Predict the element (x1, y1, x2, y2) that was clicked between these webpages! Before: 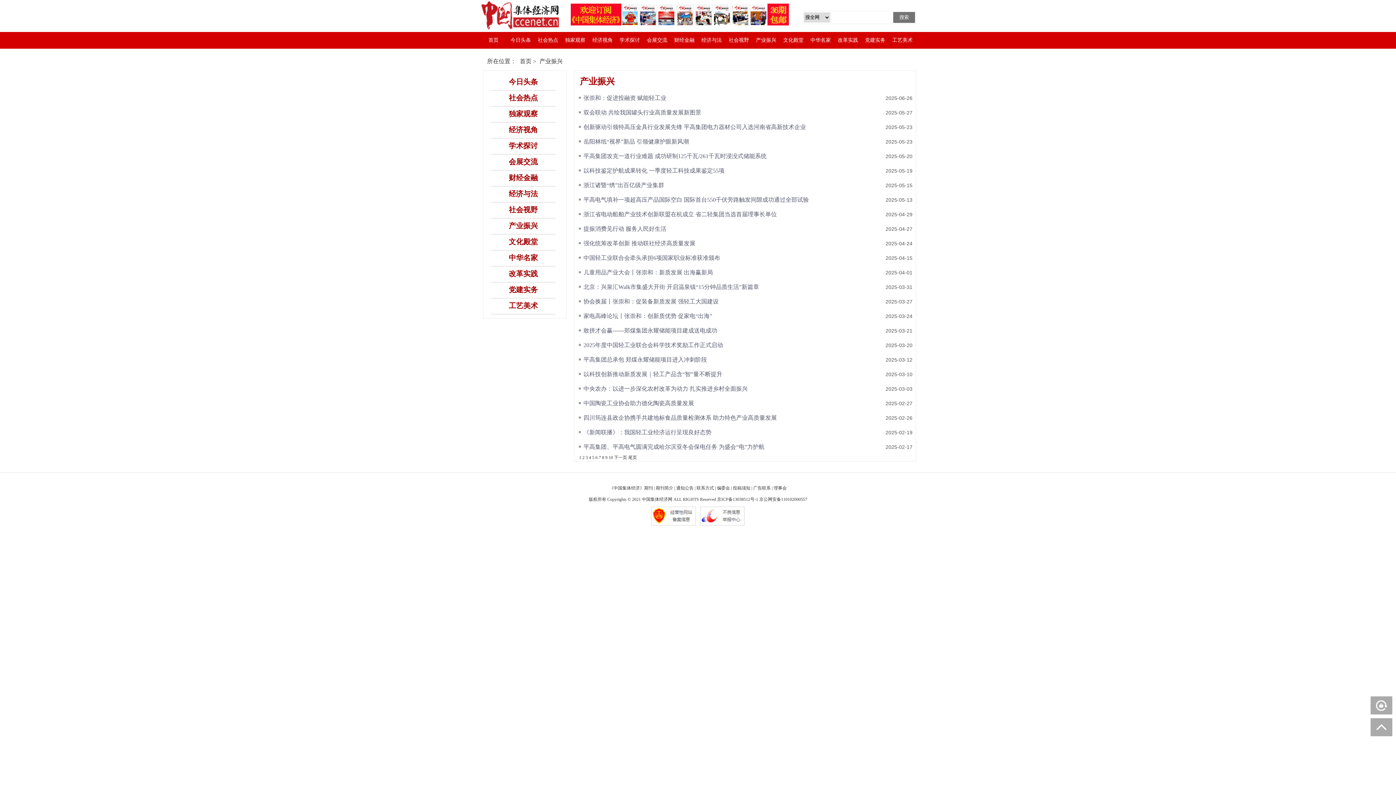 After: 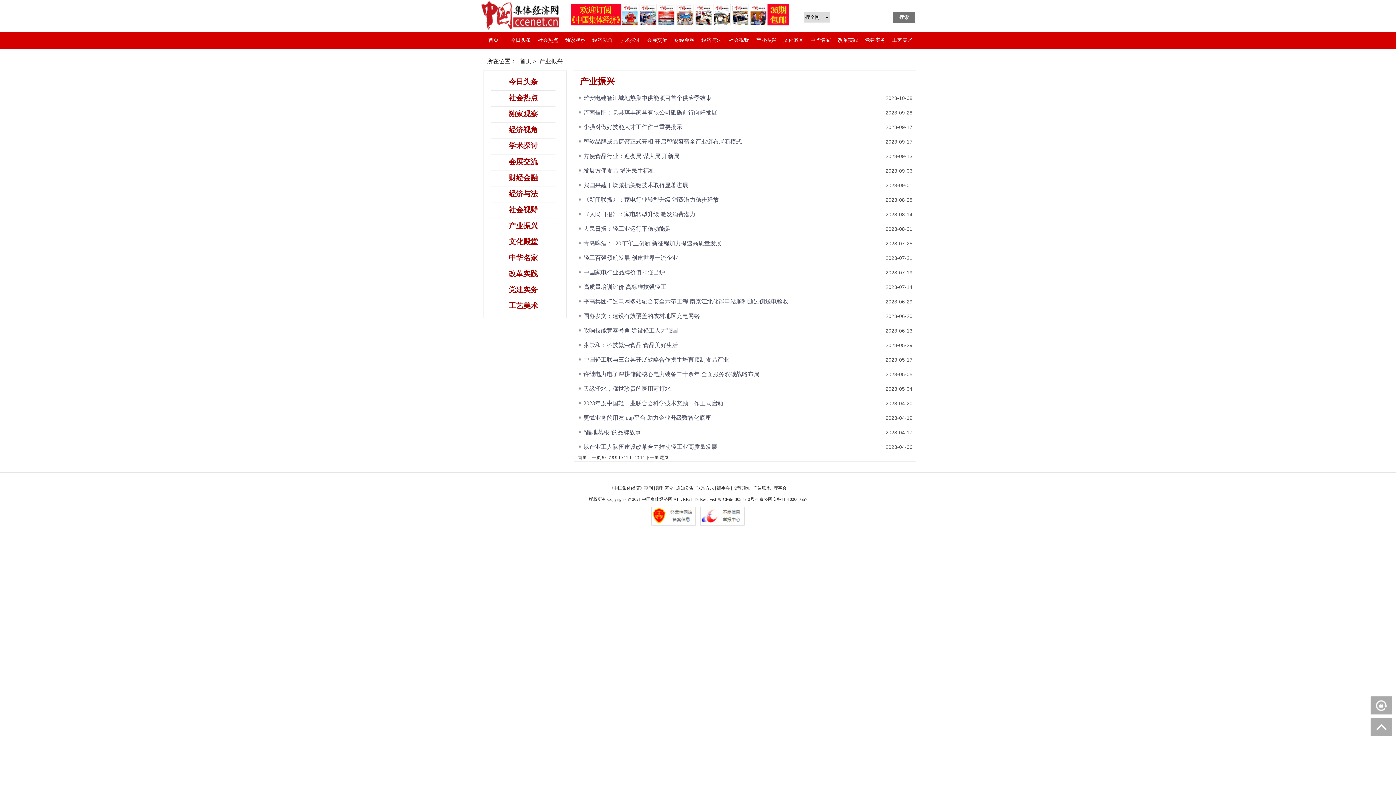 Action: bbox: (598, 455, 601, 460) label: 7